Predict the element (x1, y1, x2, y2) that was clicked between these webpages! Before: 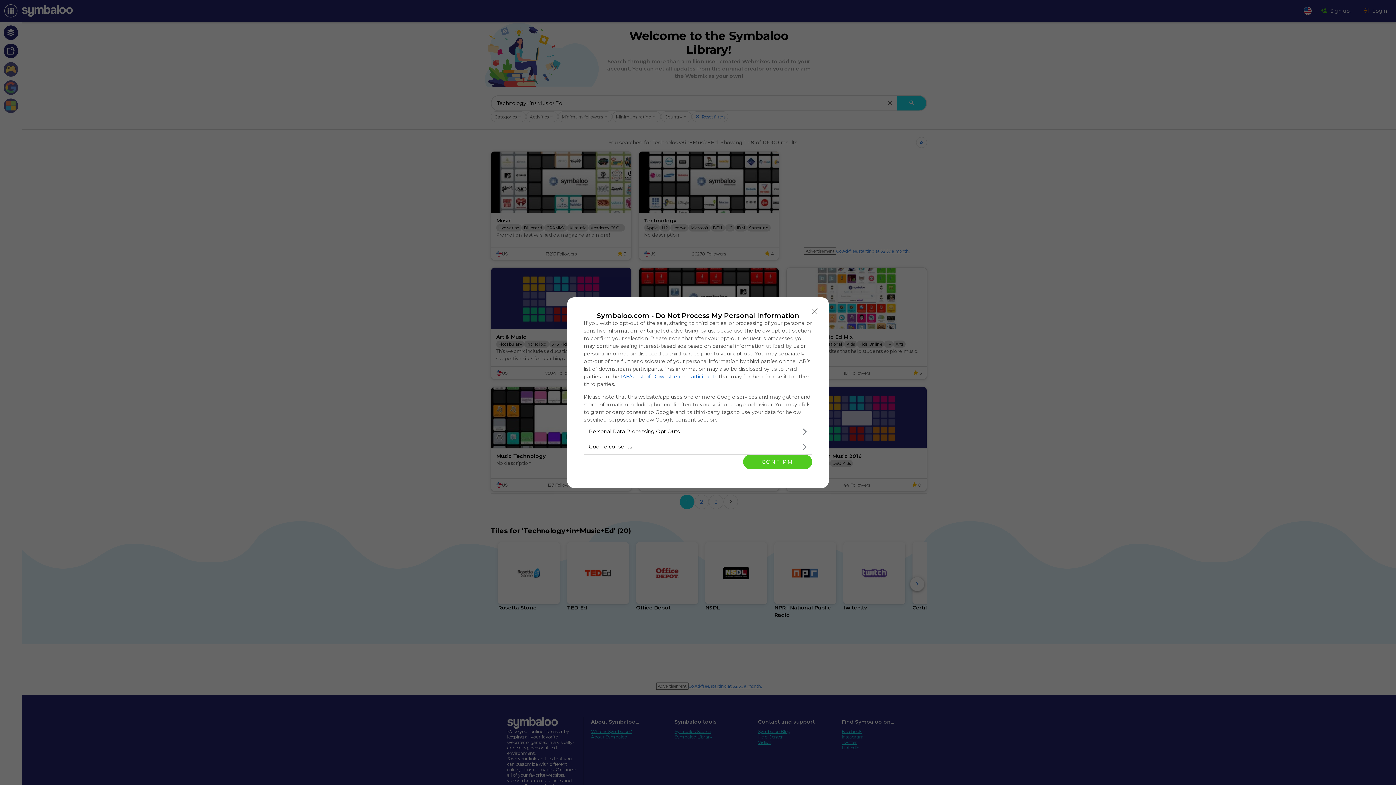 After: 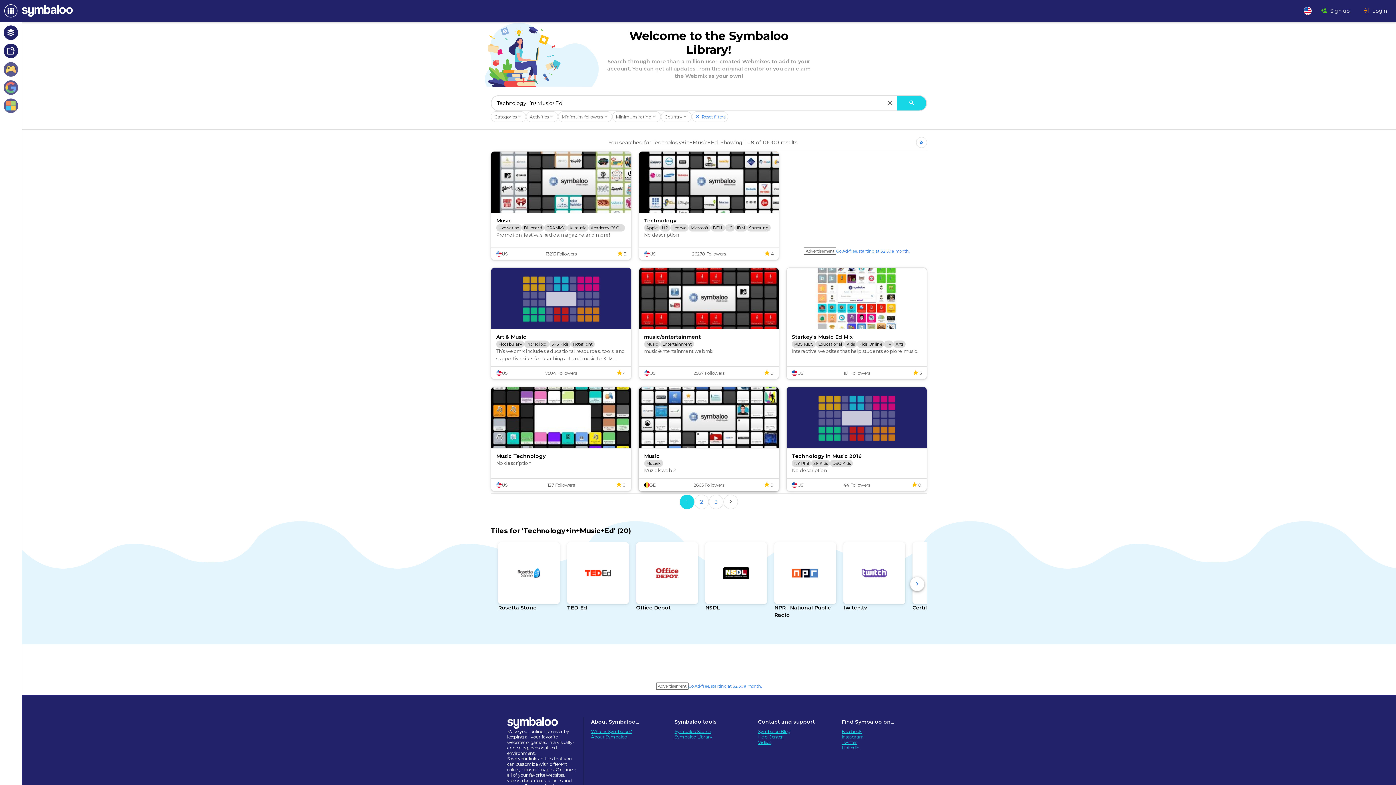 Action: label: CONFIRM bbox: (743, 454, 812, 469)